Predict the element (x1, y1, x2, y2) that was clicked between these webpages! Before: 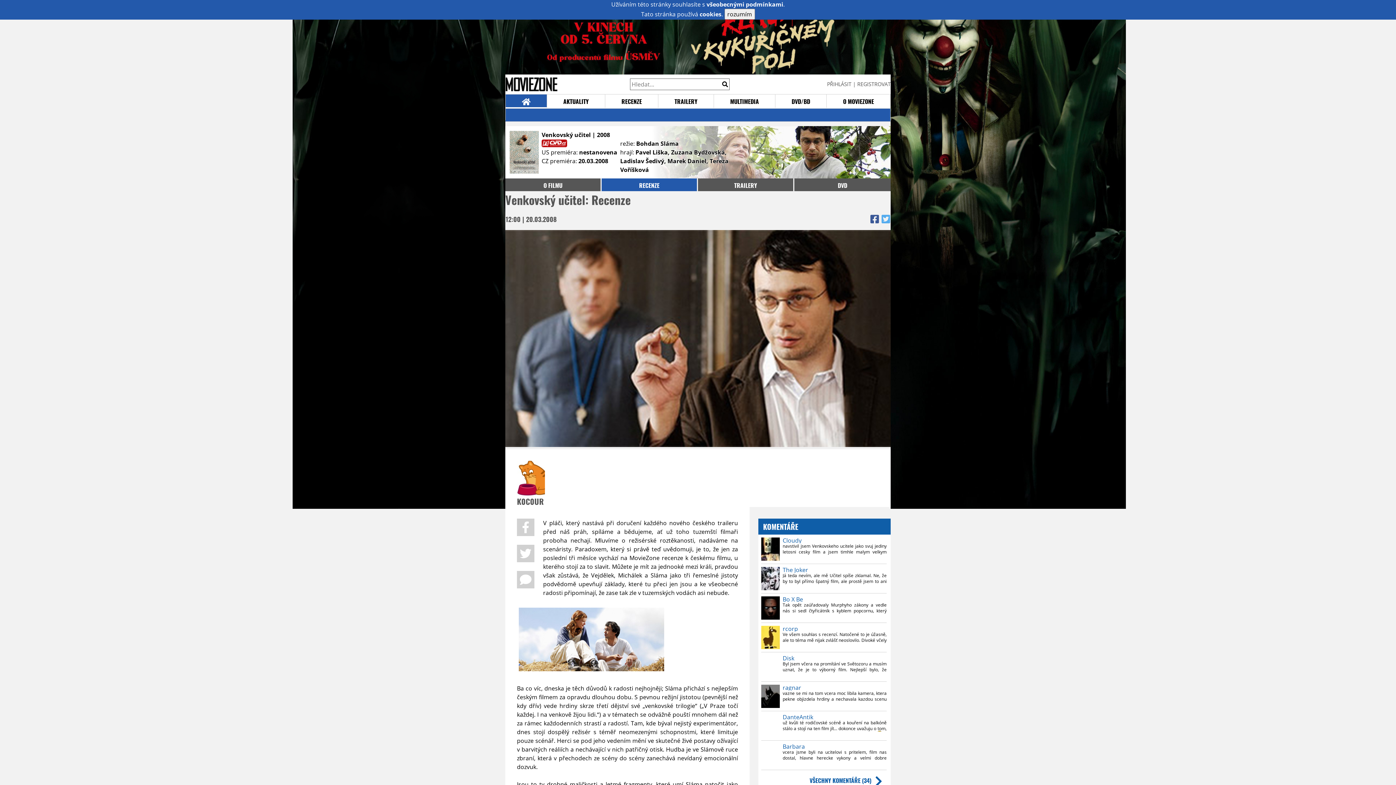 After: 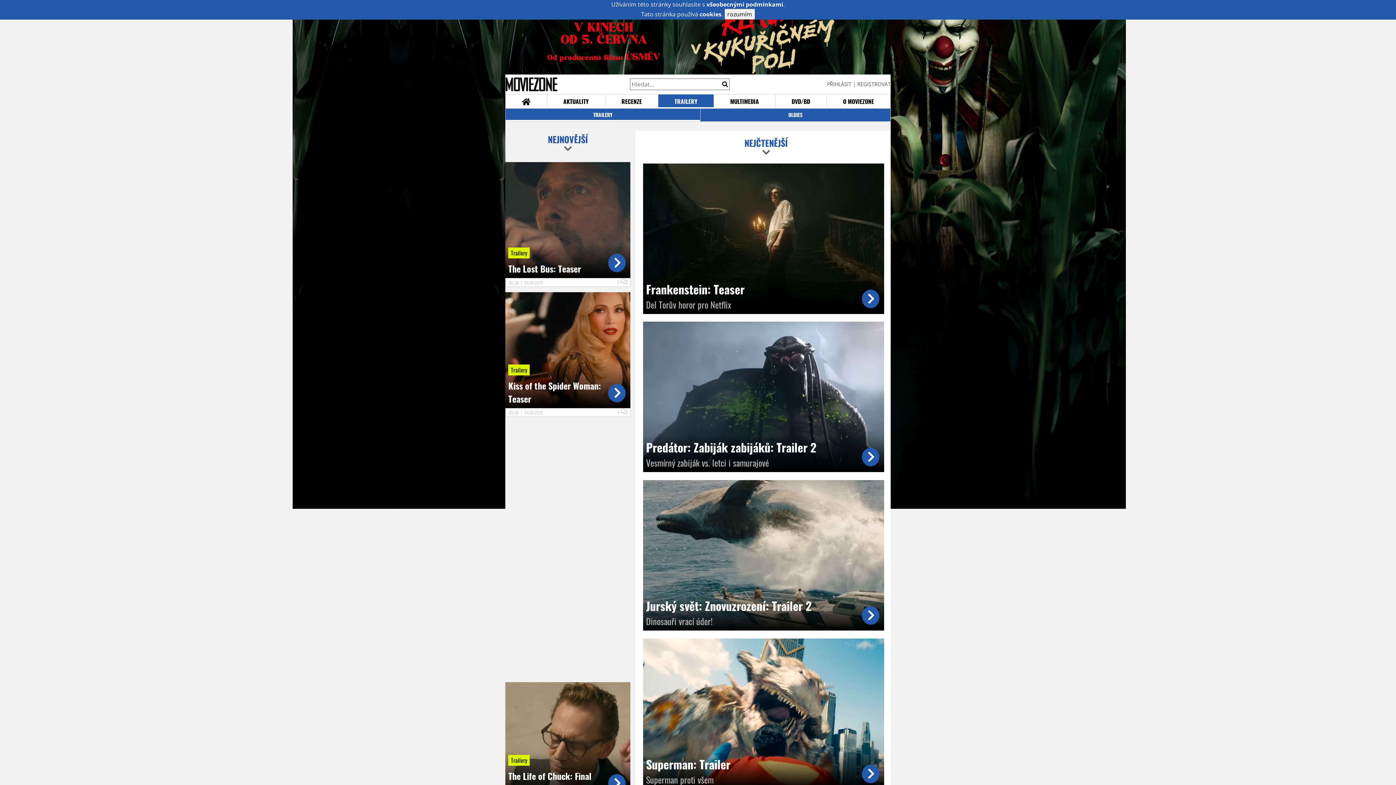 Action: label: TRAILERY bbox: (658, 94, 713, 107)